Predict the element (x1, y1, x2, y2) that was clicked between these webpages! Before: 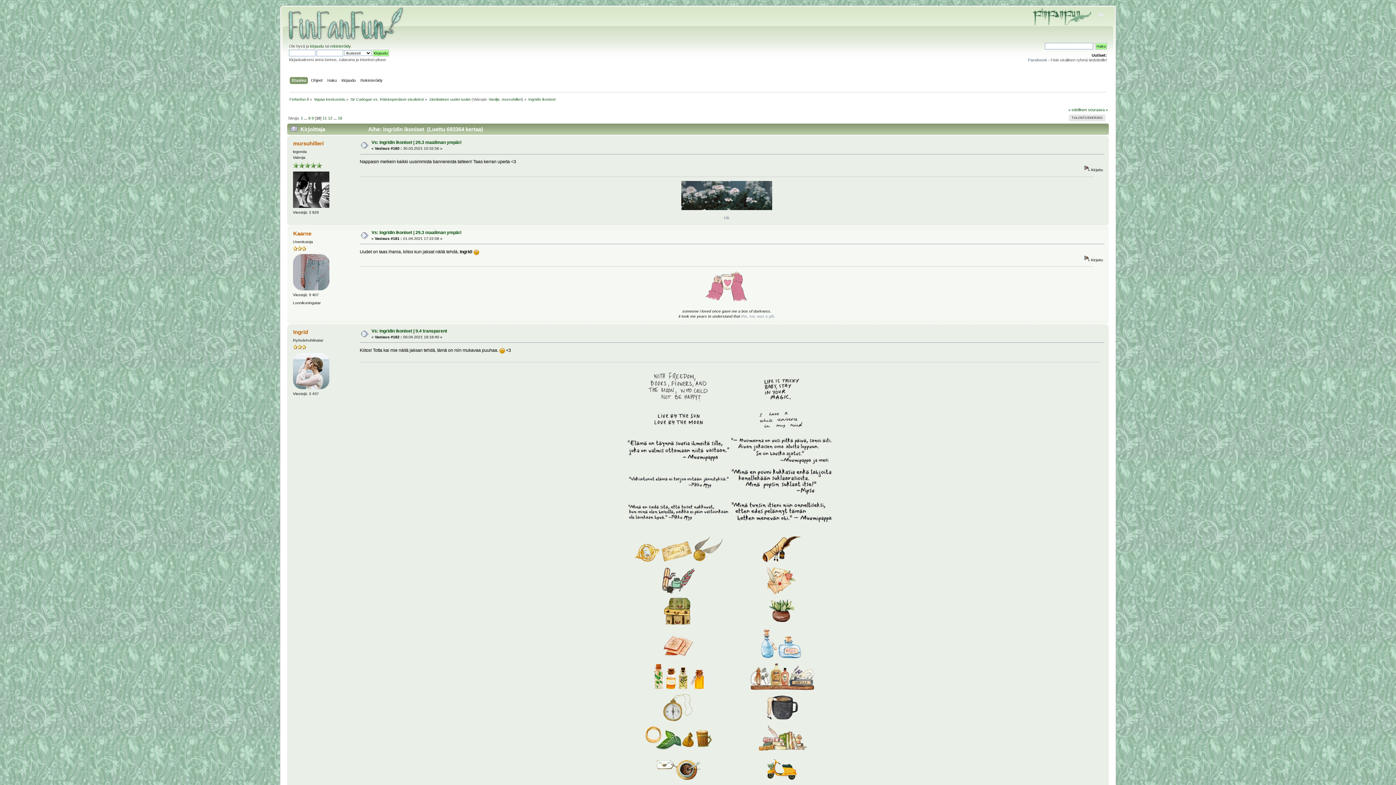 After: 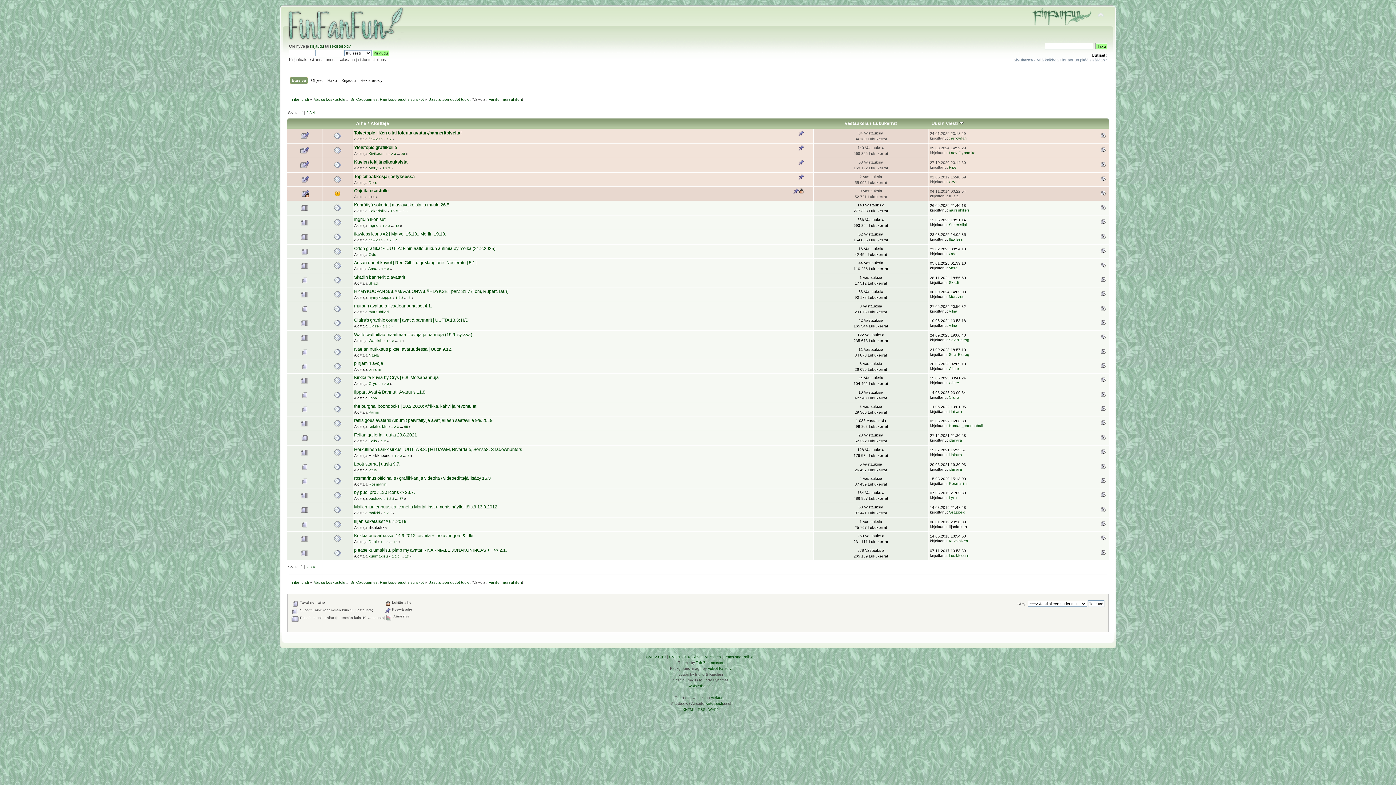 Action: bbox: (429, 97, 470, 101) label: Jästitaiteen uudet tuulet